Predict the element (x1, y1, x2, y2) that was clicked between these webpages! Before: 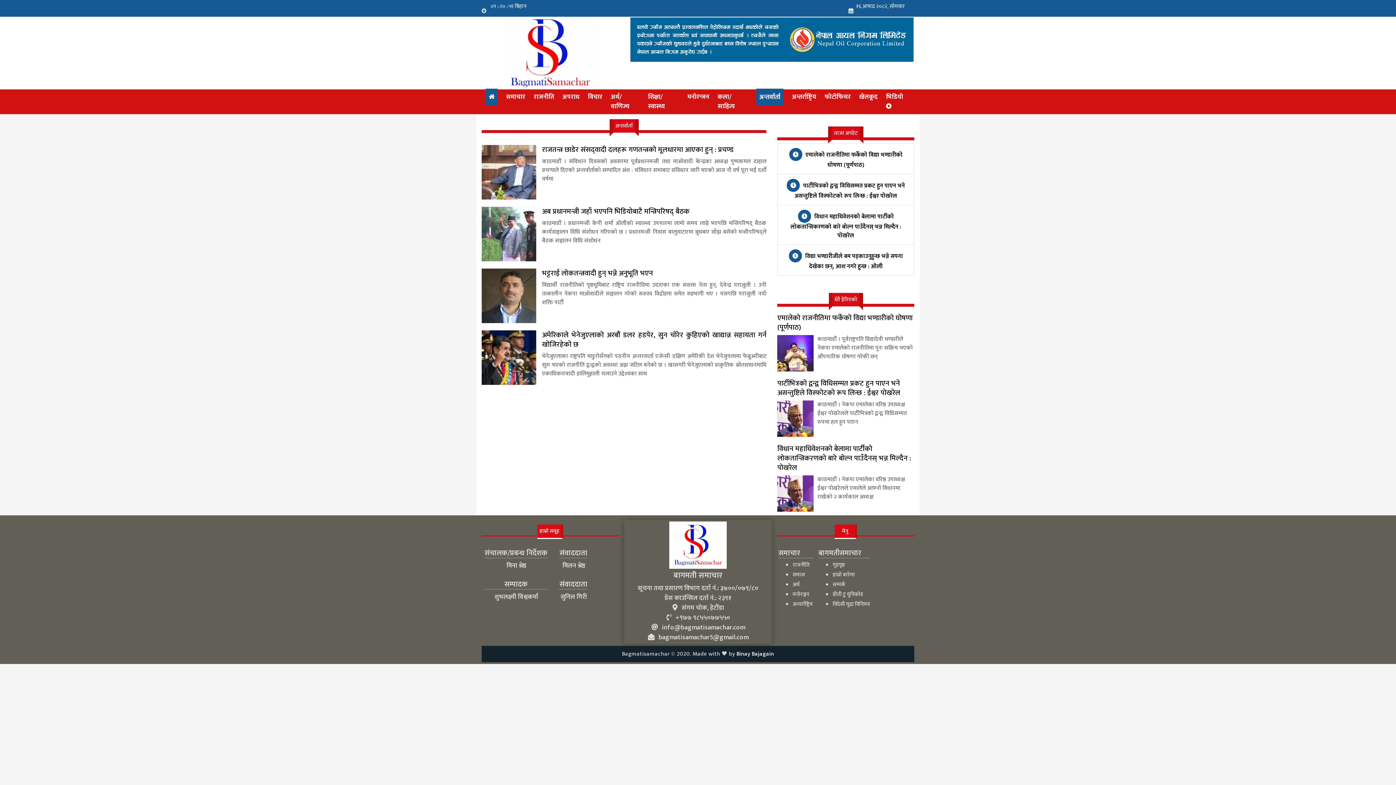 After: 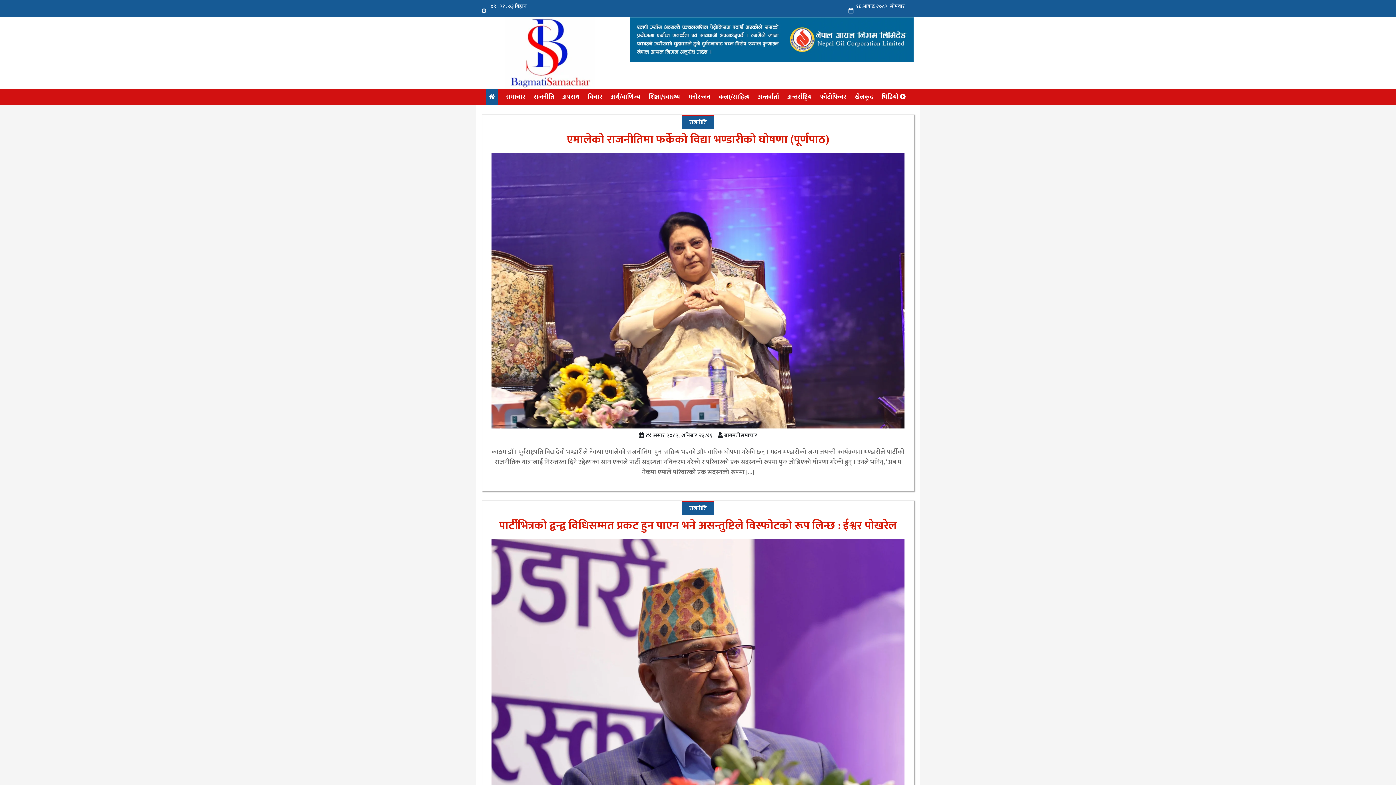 Action: bbox: (485, 88, 497, 105)